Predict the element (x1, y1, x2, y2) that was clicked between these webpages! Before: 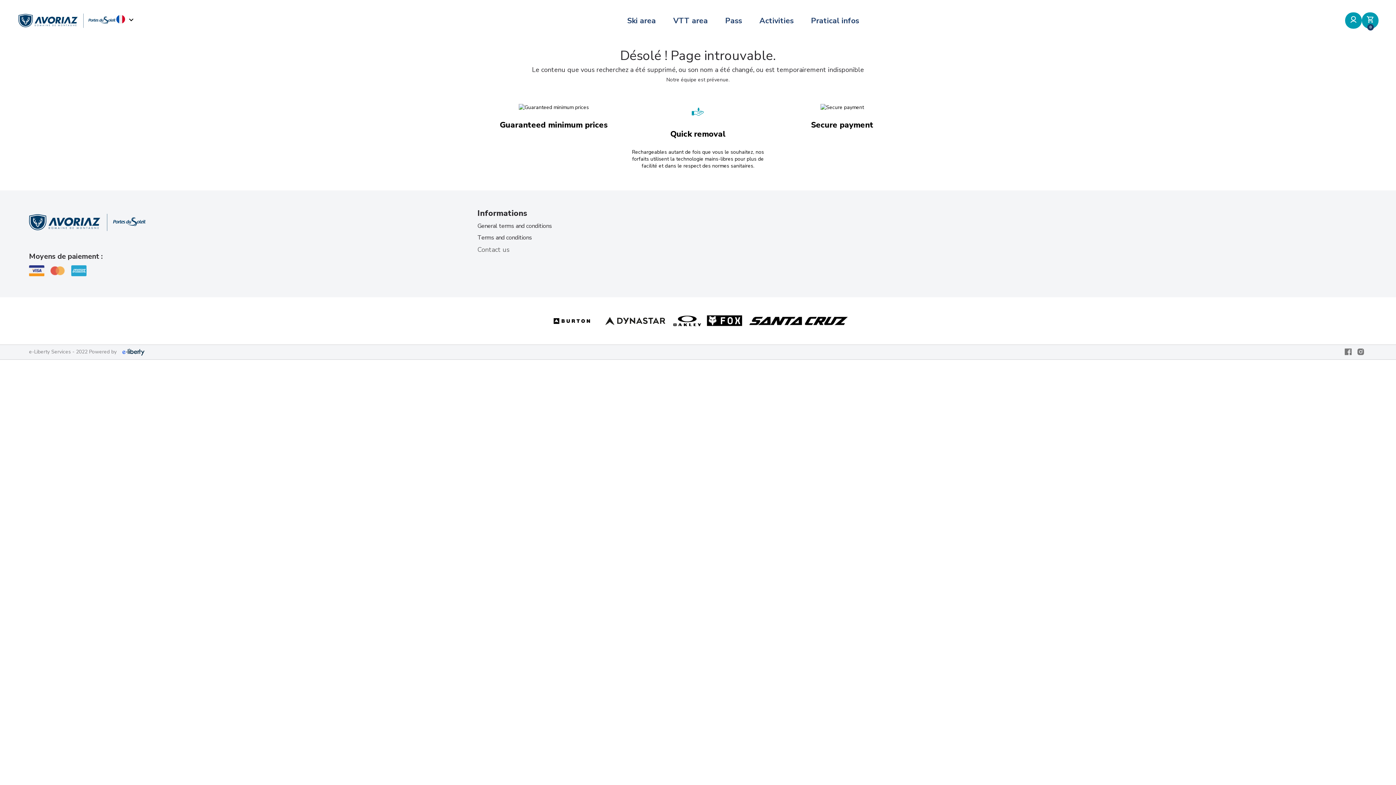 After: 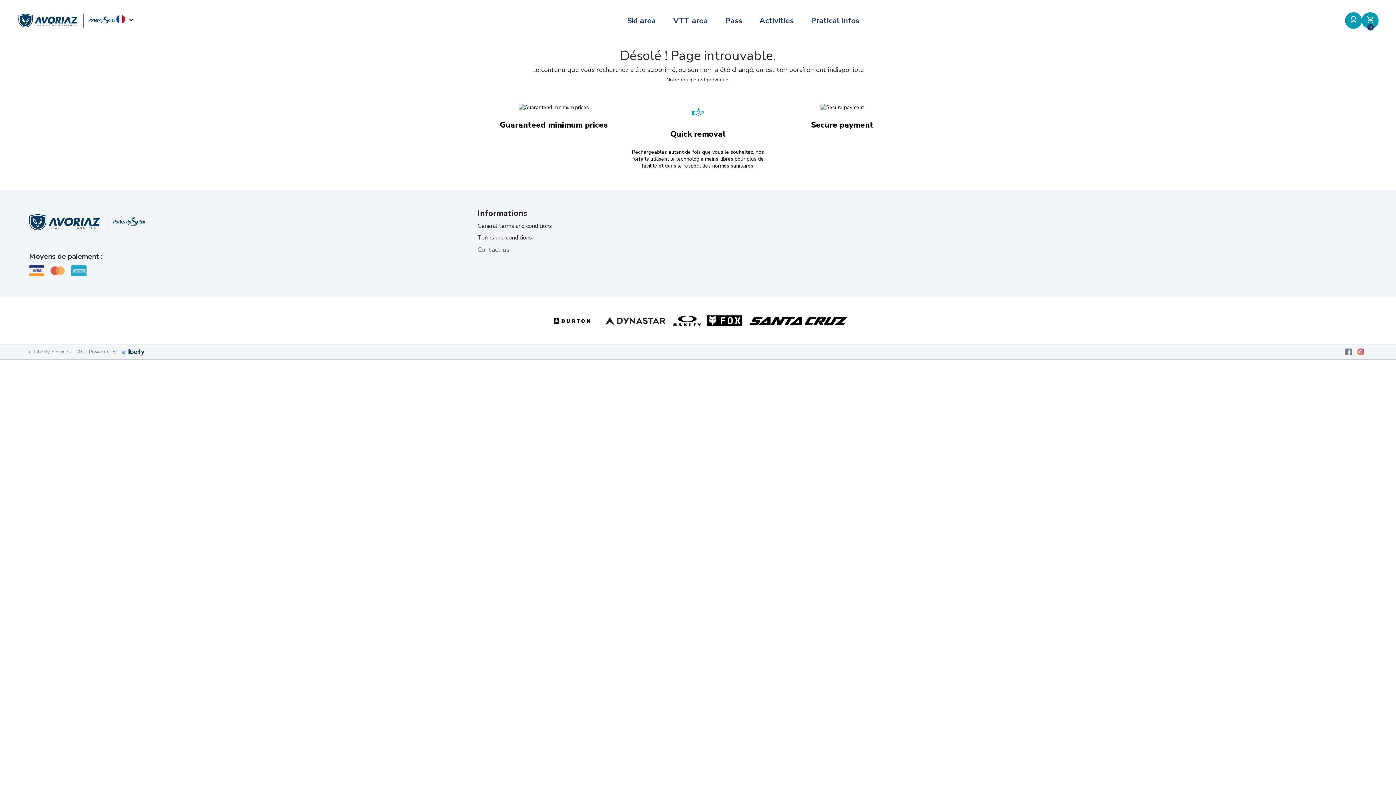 Action: bbox: (1354, 348, 1367, 355)